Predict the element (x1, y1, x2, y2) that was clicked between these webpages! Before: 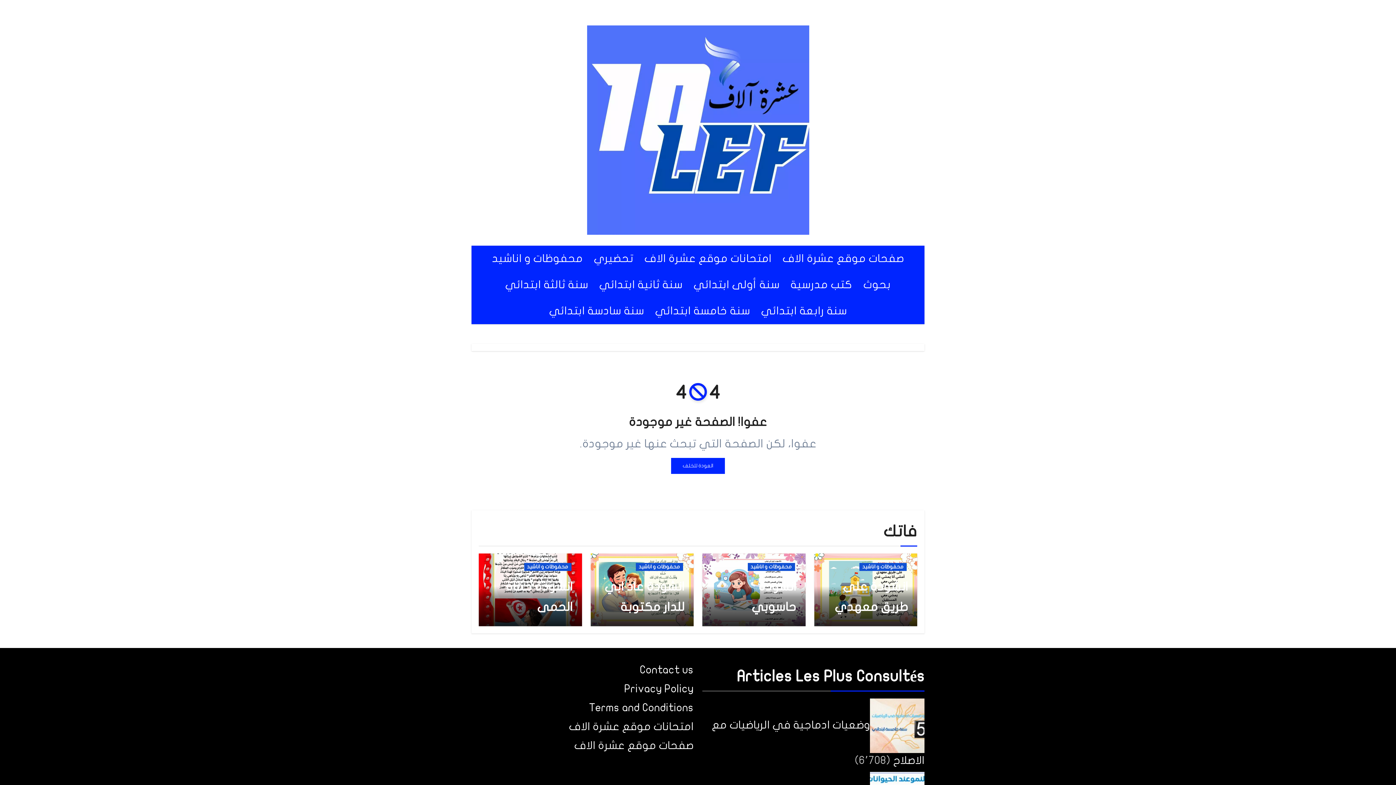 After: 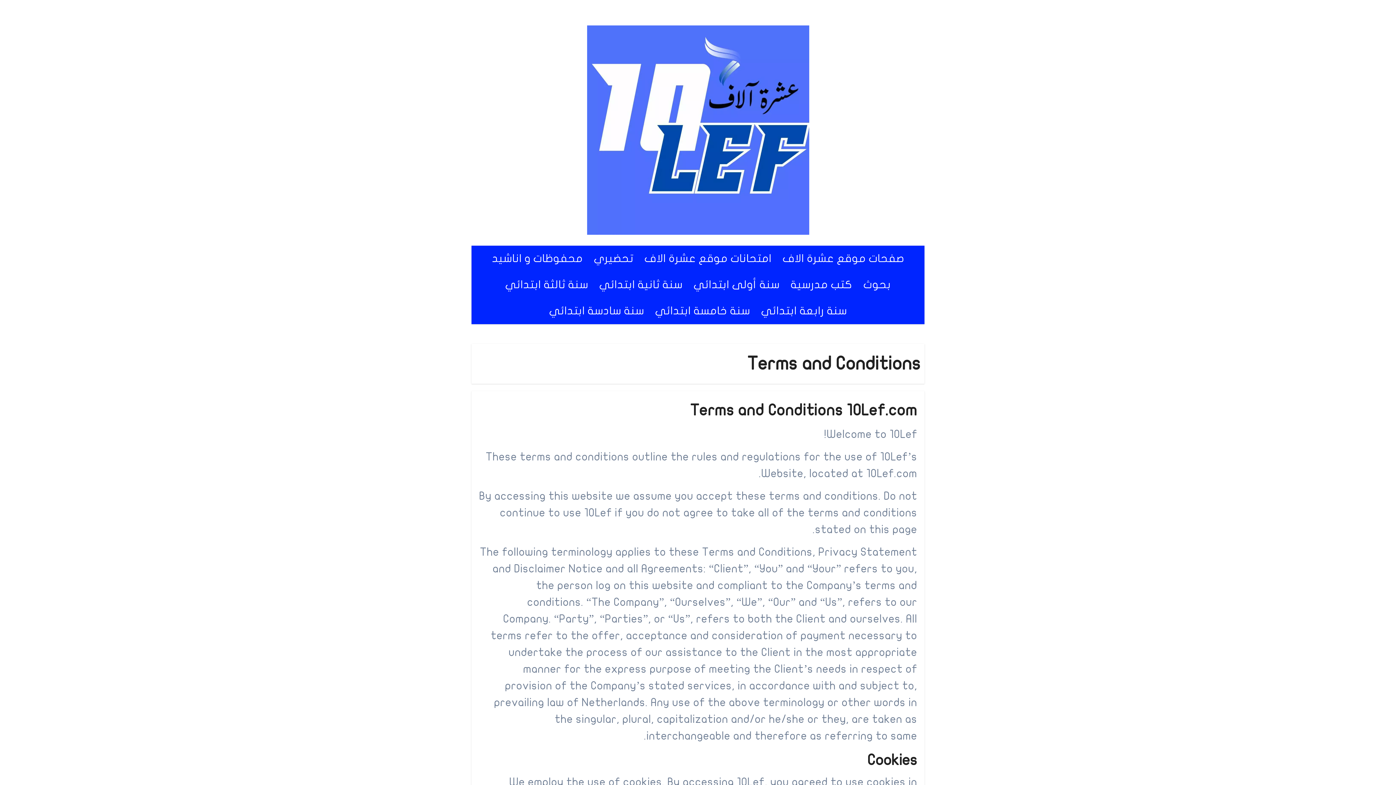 Action: label: Terms and Conditions bbox: (589, 702, 693, 713)